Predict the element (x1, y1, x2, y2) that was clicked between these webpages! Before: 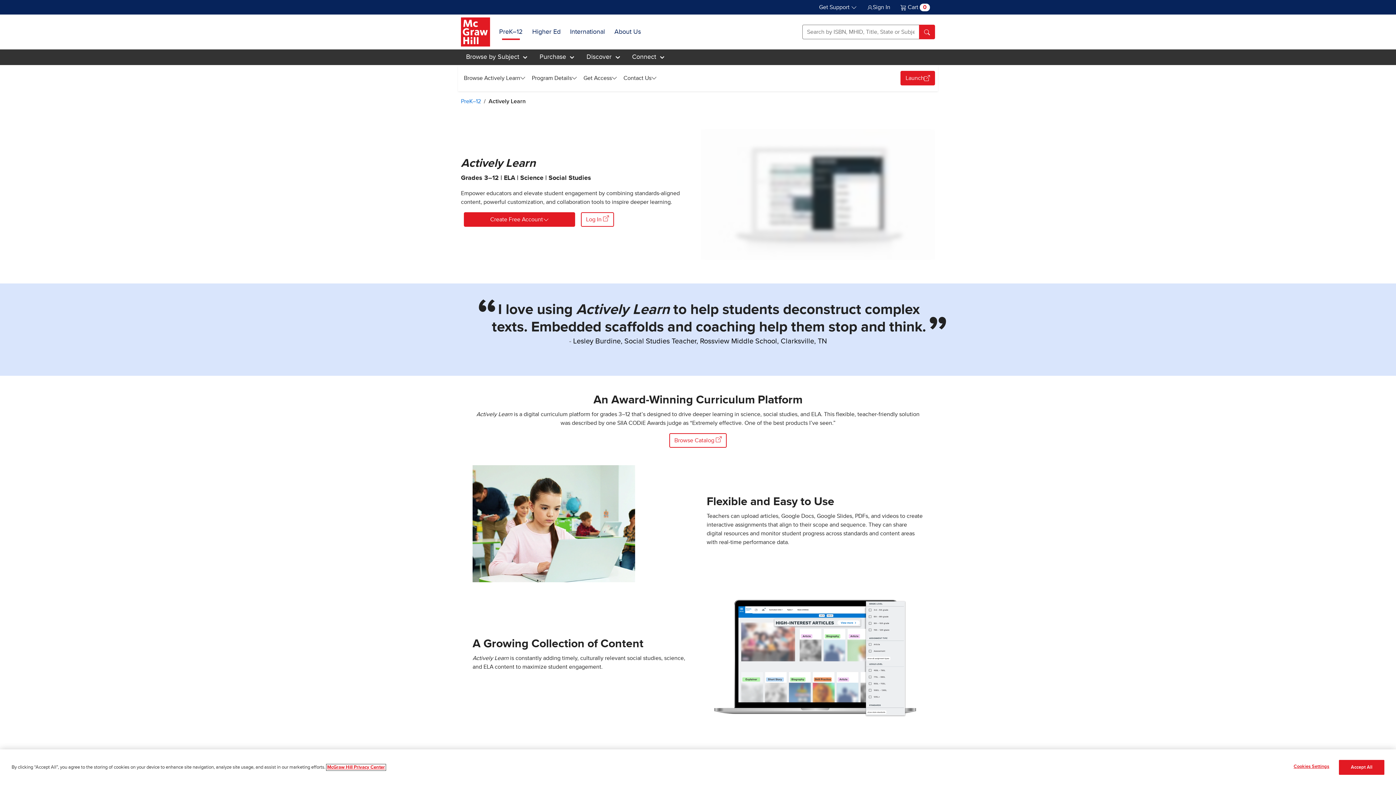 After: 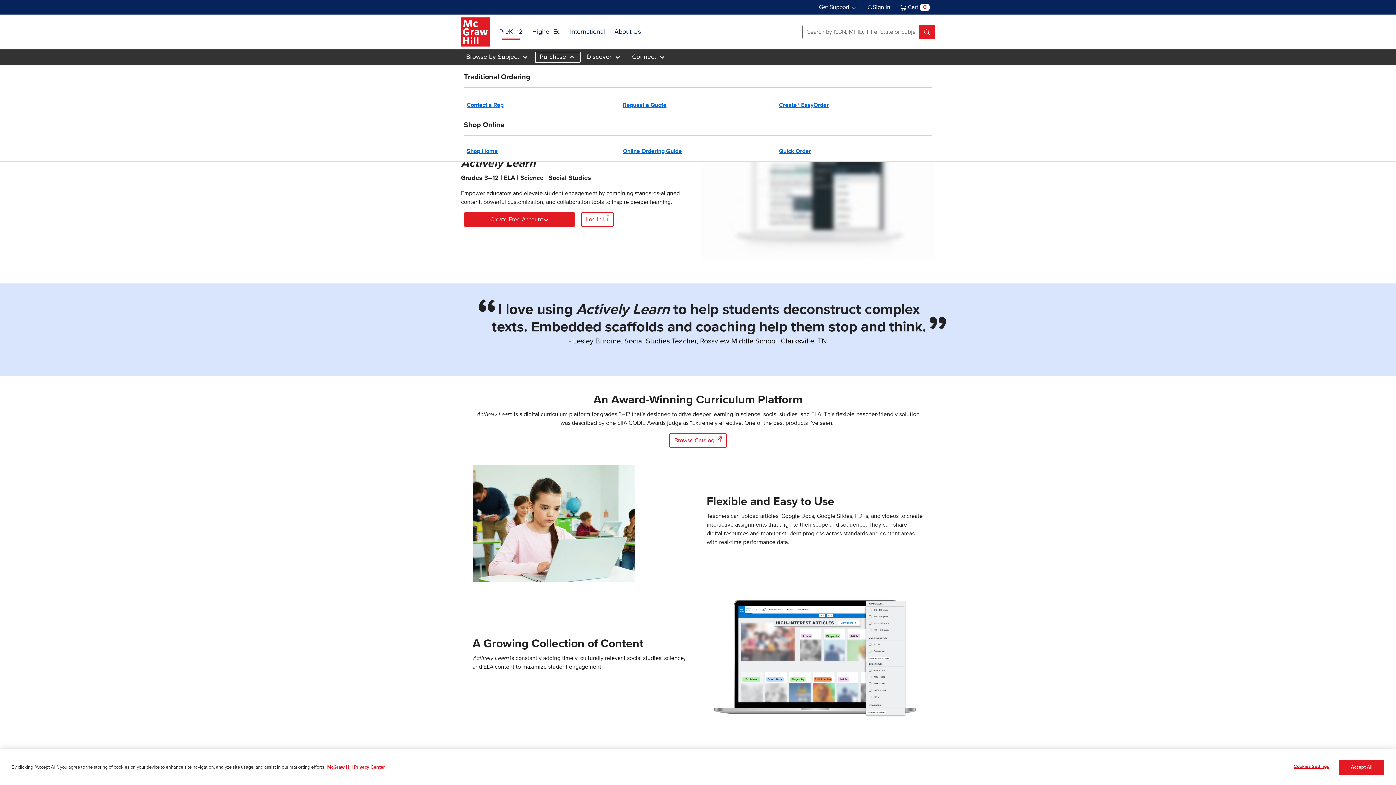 Action: label: Purchase  bbox: (534, 50, 581, 63)